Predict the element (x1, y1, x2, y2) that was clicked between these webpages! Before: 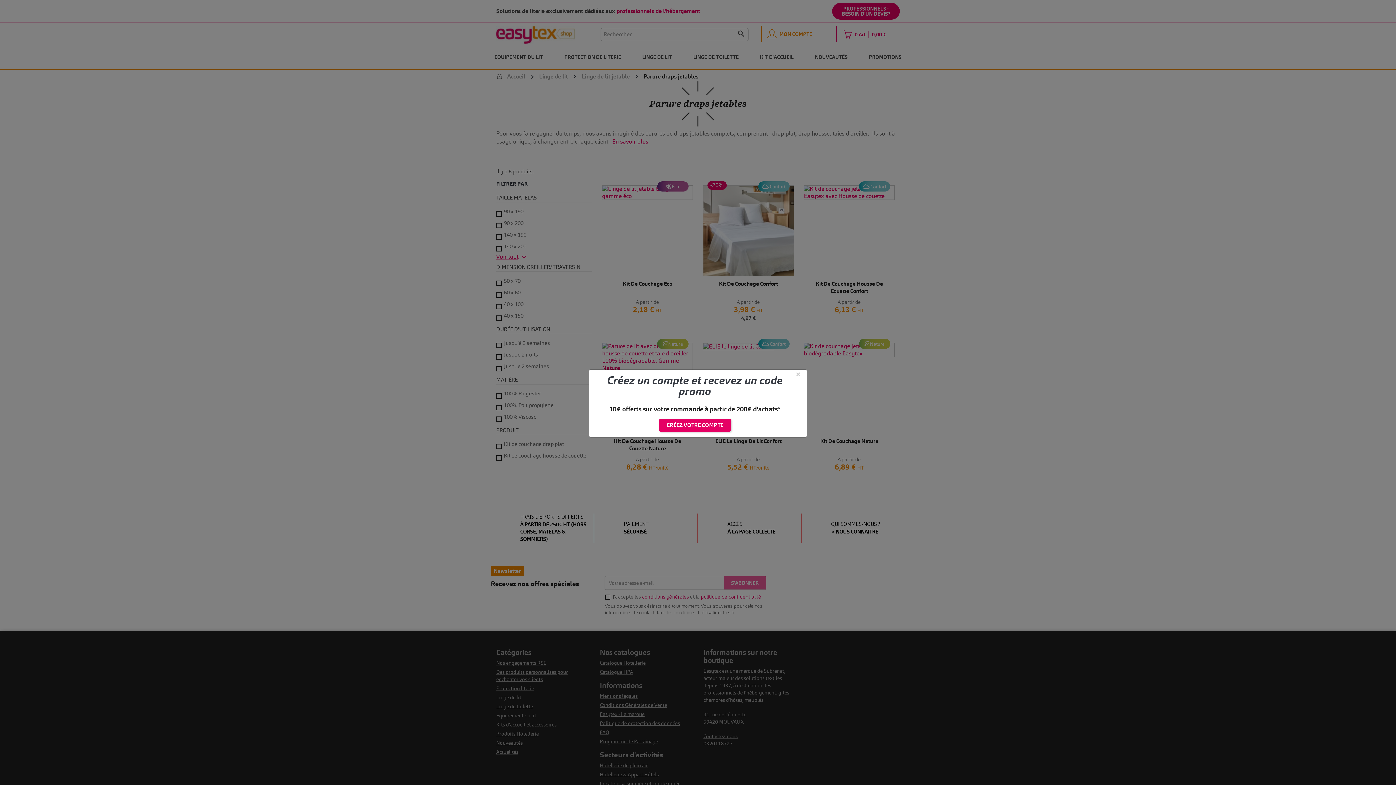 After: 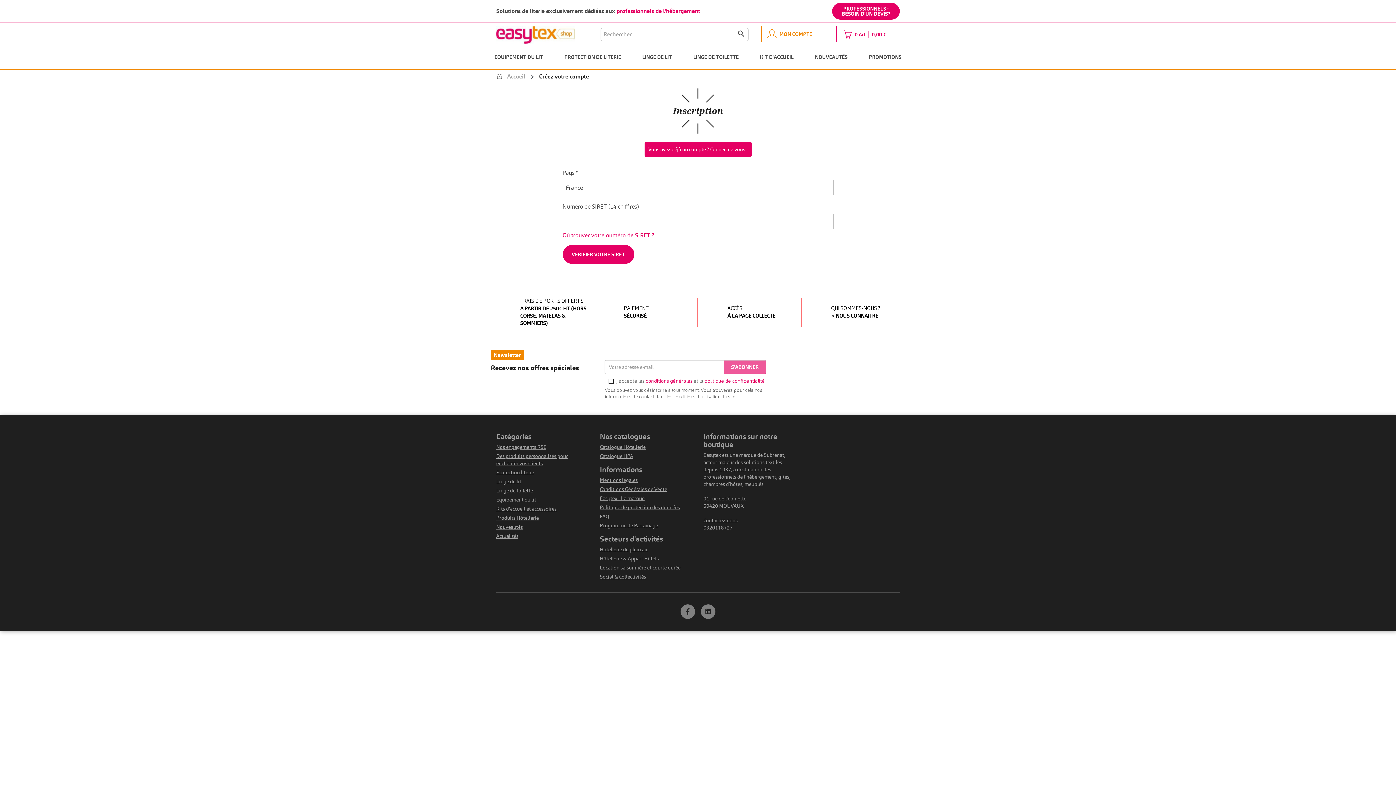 Action: bbox: (659, 418, 731, 432) label: CRÉEZ VOTRE COMPTE